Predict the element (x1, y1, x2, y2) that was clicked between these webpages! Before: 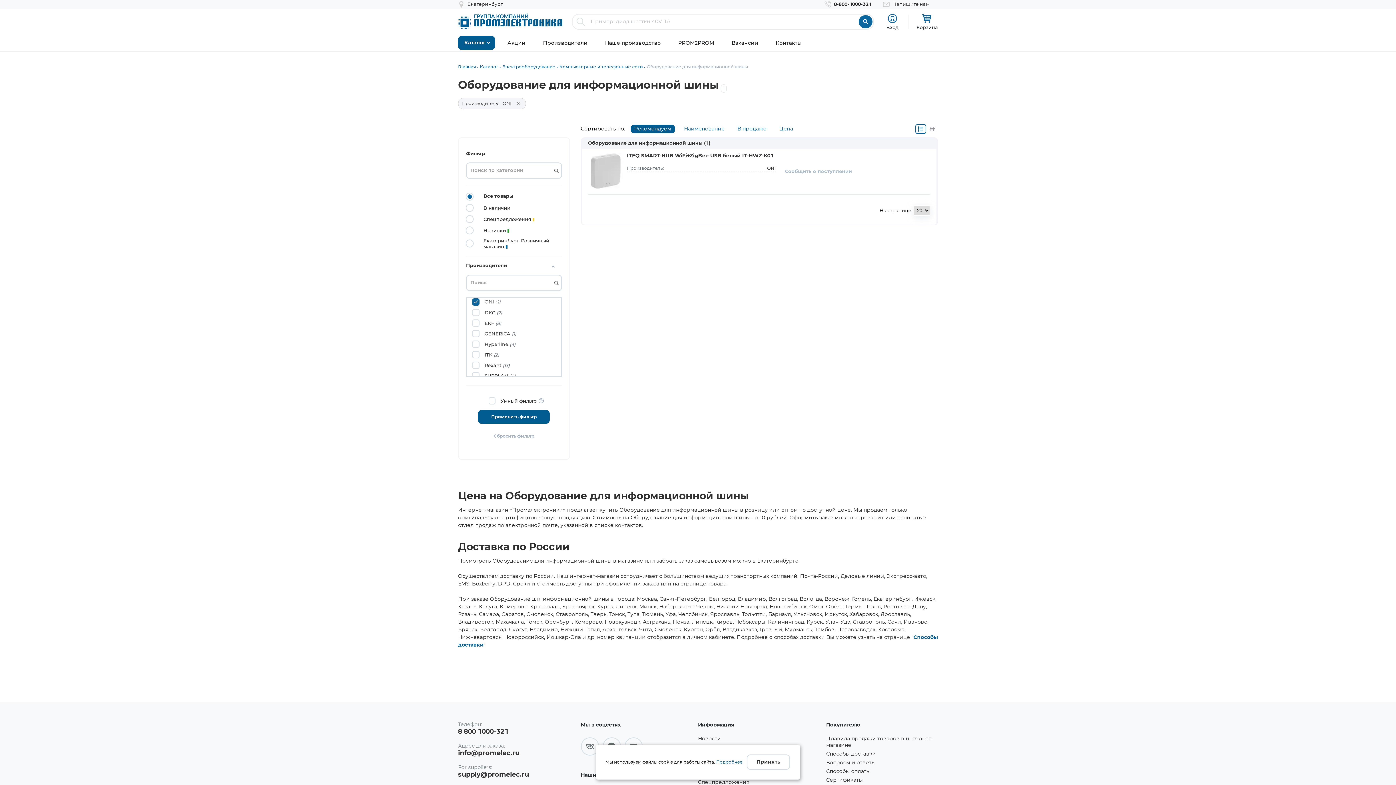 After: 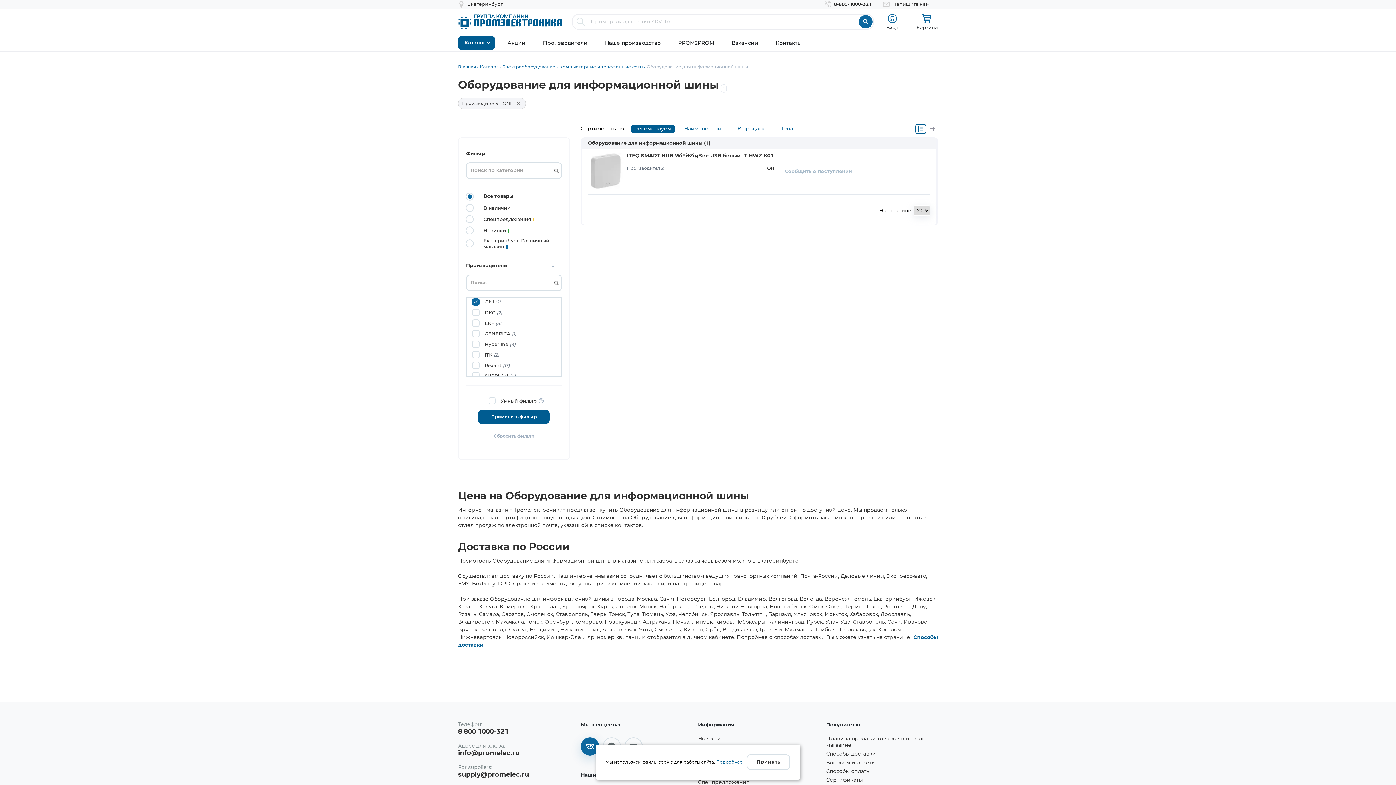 Action: bbox: (580, 737, 599, 756)